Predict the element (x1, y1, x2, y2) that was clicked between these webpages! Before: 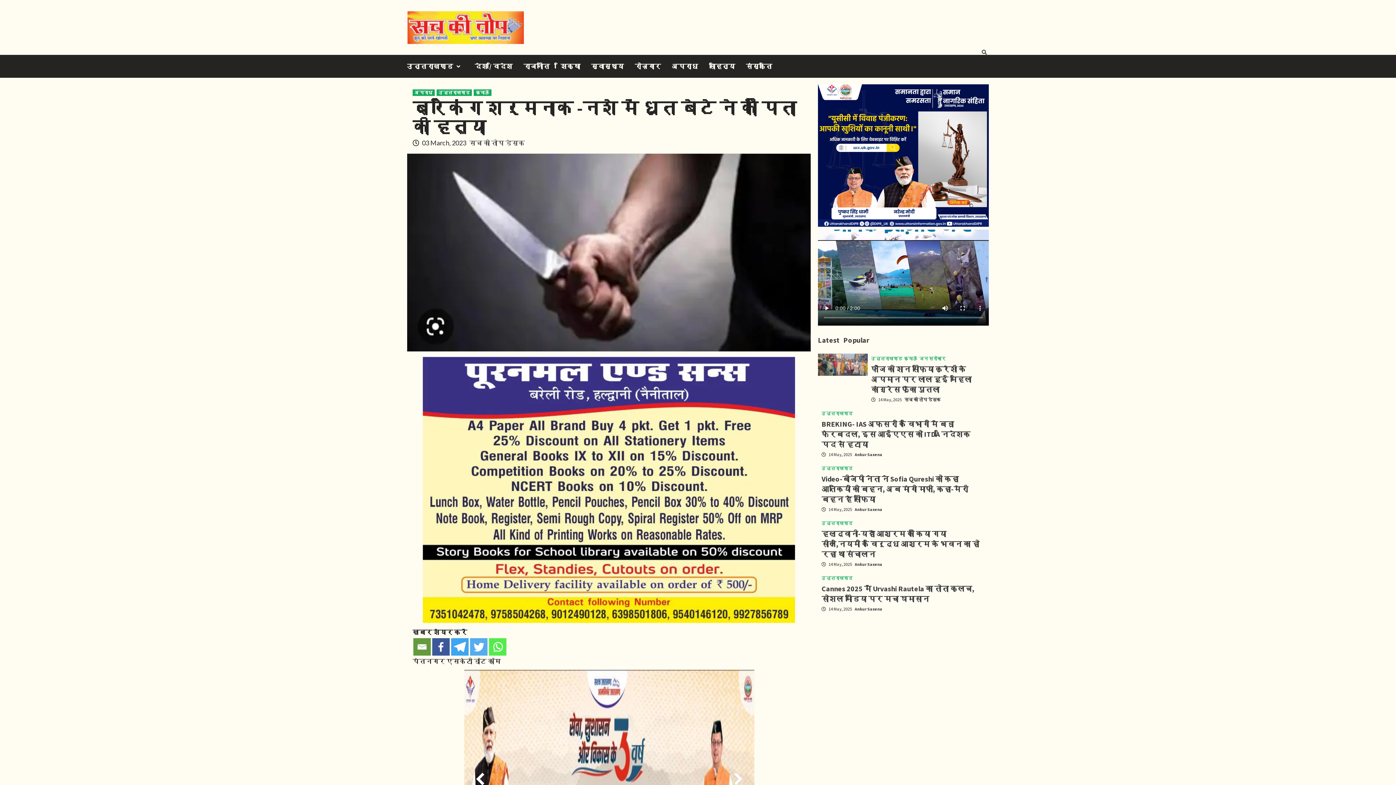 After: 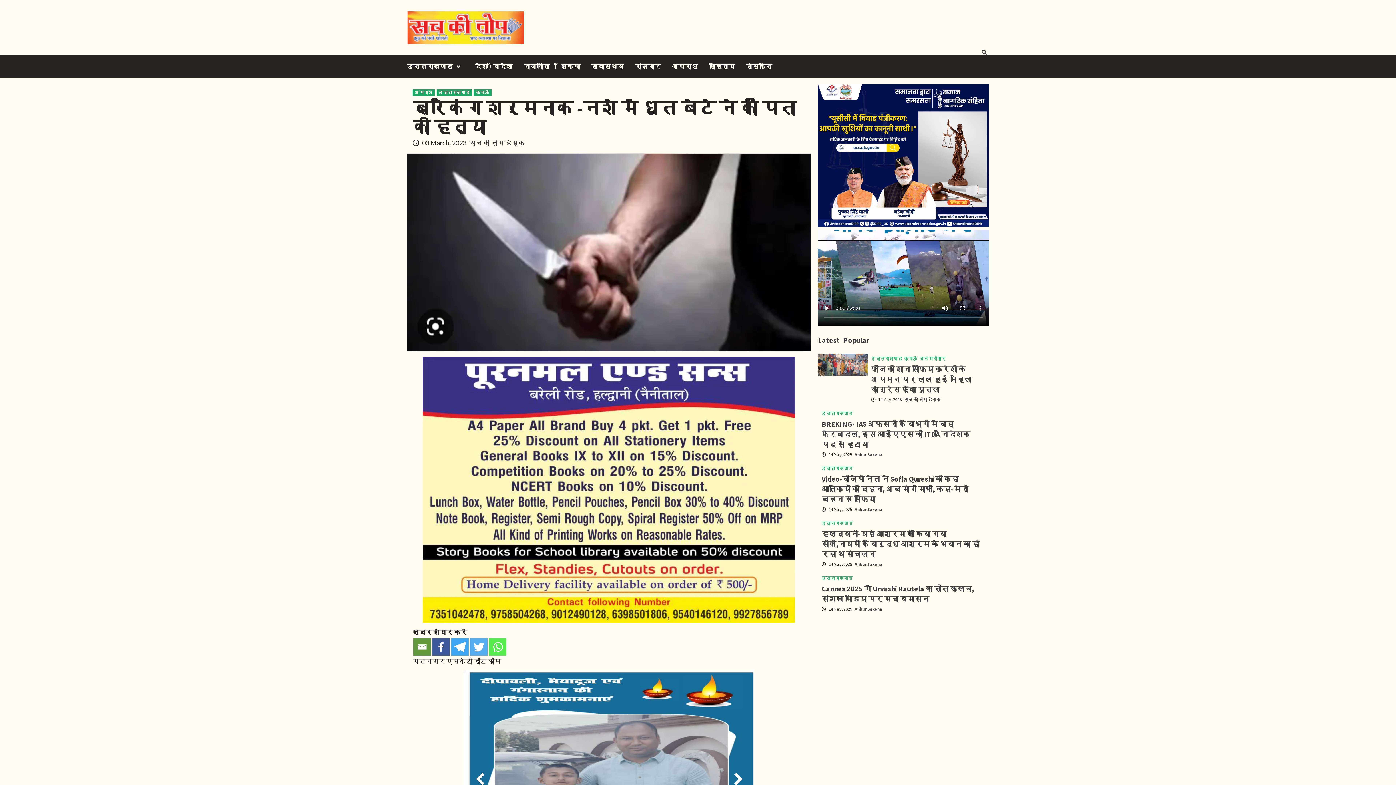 Action: label: Email bbox: (413, 638, 430, 656)